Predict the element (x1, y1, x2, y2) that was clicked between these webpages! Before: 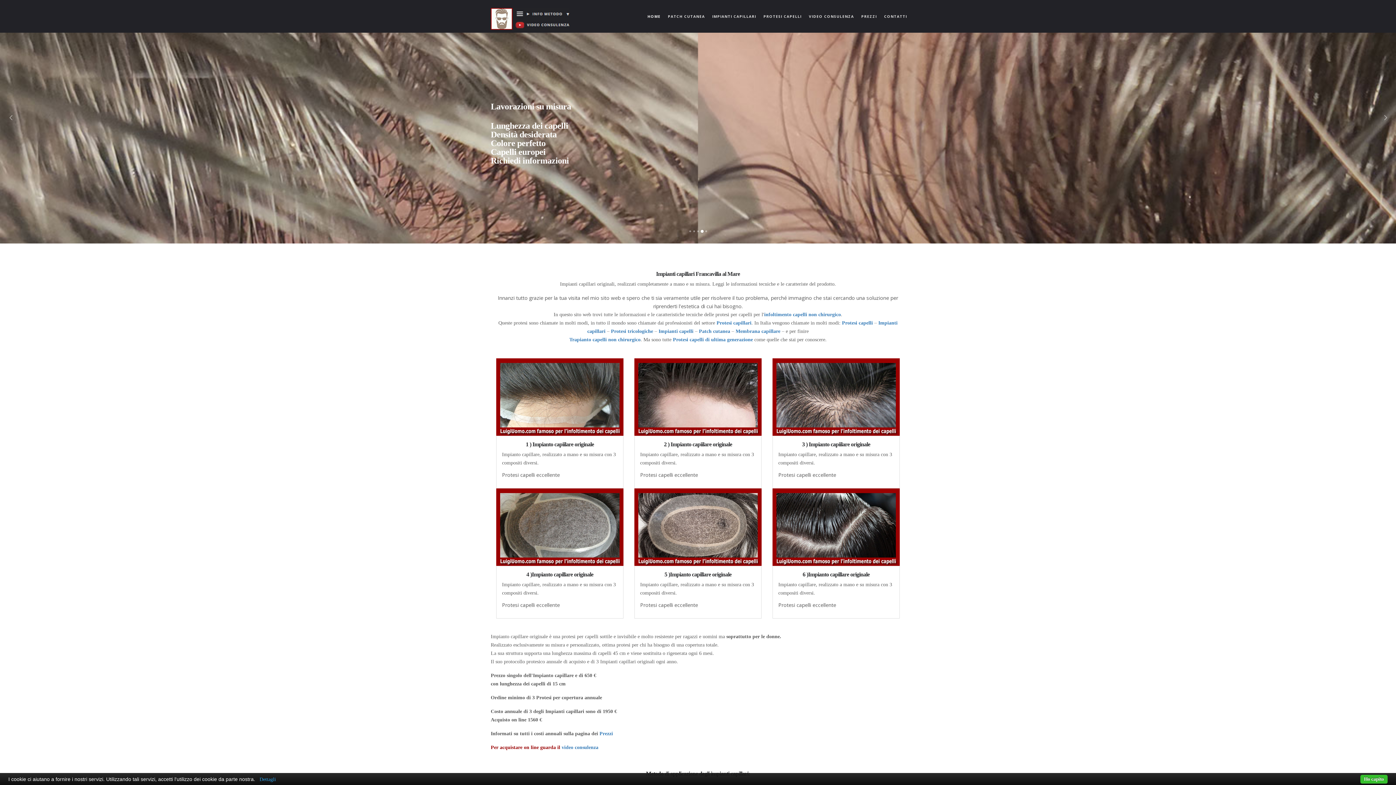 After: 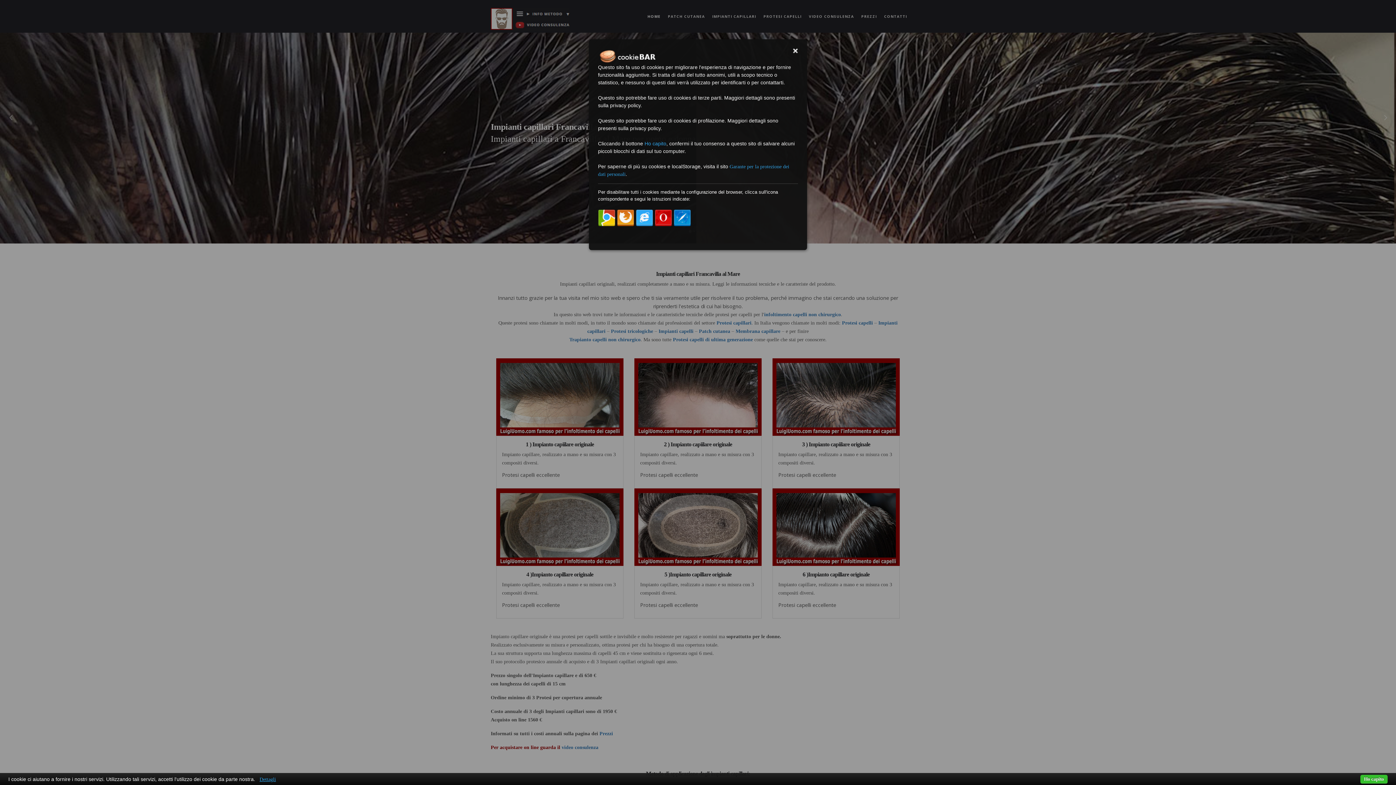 Action: label: Dettagli bbox: (256, 777, 278, 782)